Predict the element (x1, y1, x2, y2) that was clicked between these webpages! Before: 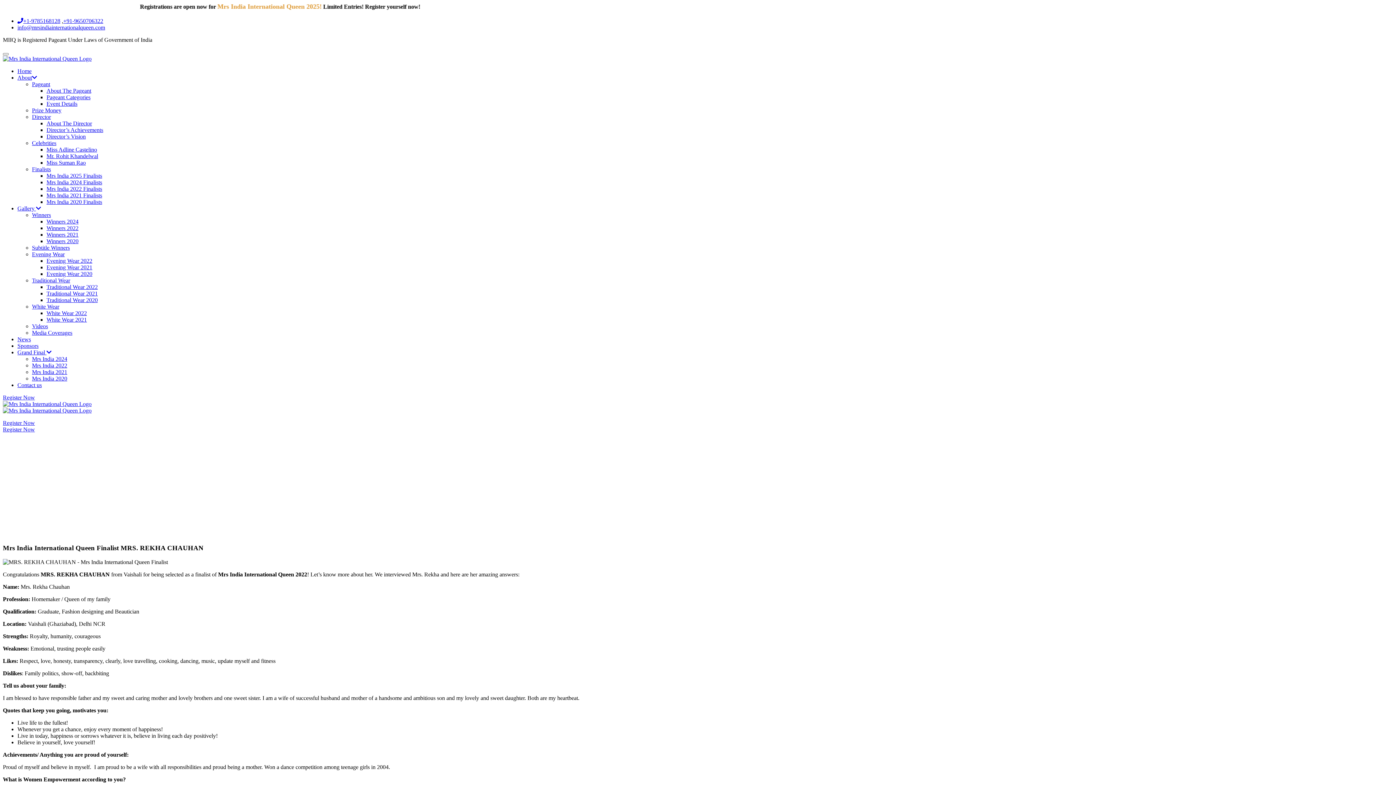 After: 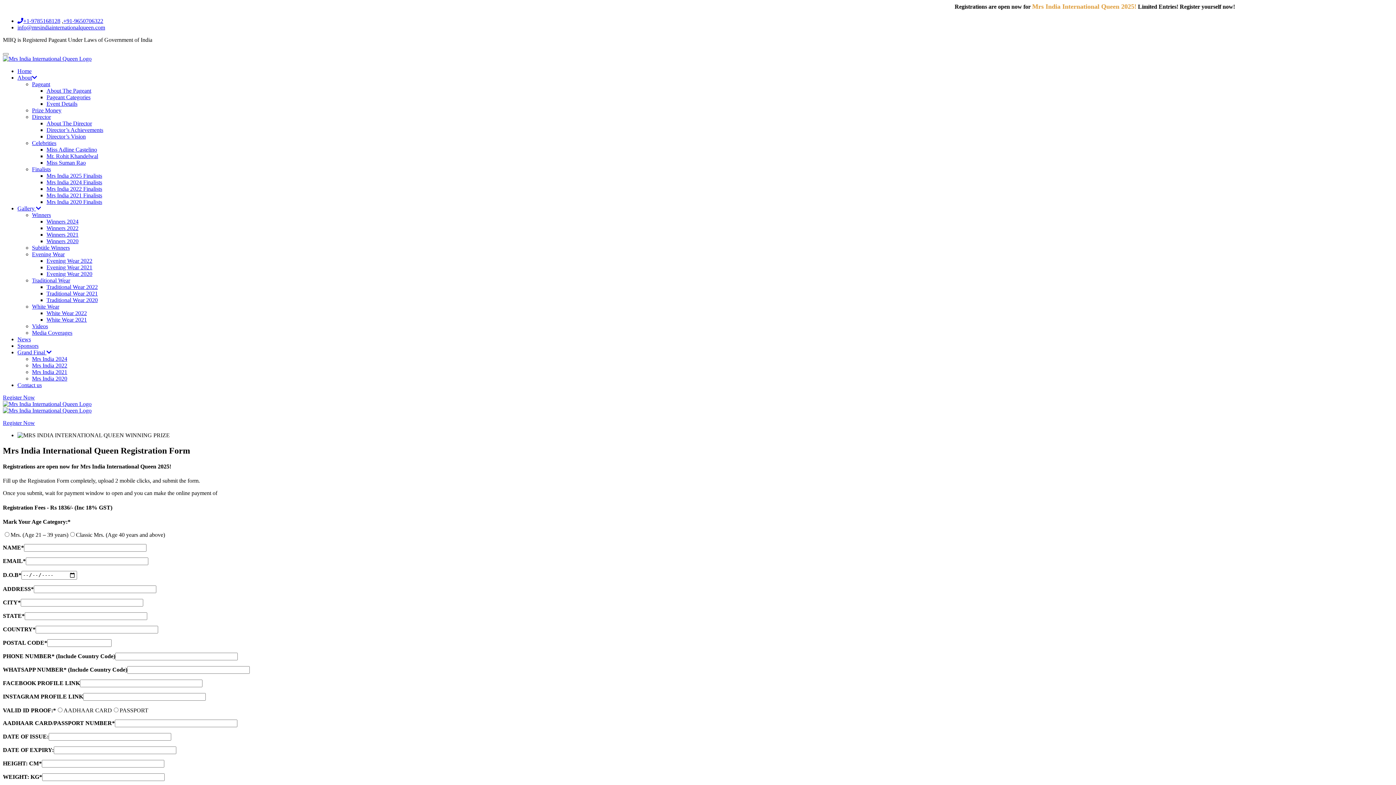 Action: label: Register Now bbox: (2, 420, 34, 426)